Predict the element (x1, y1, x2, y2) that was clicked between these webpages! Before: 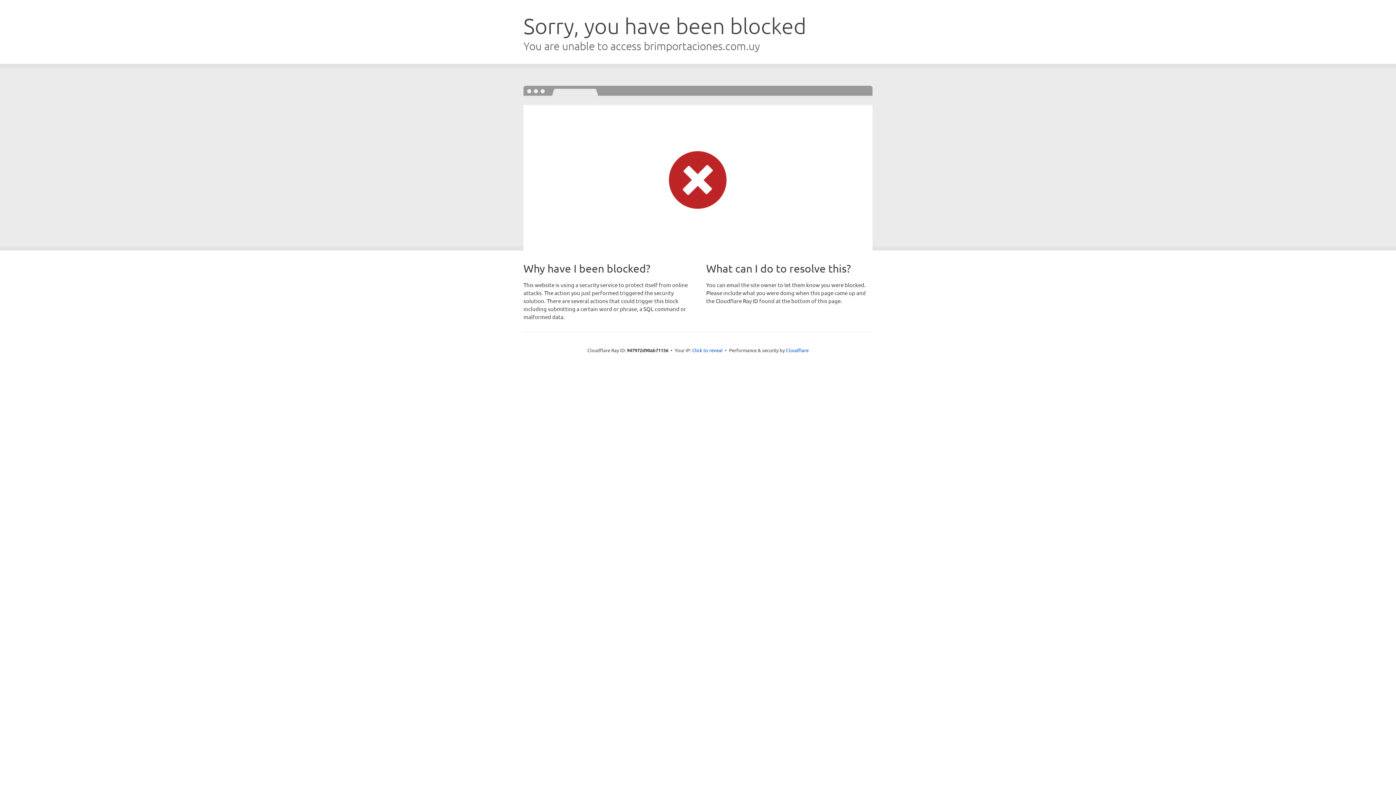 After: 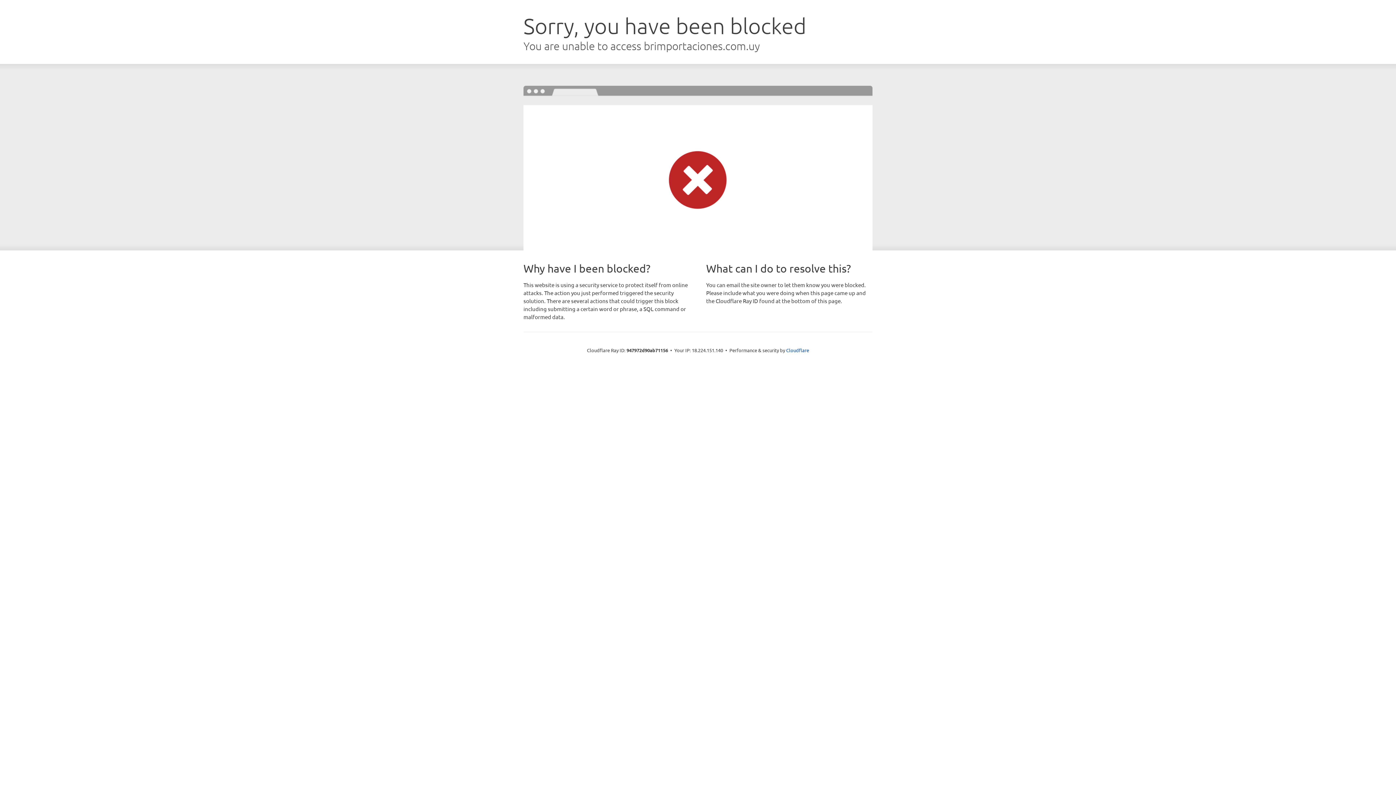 Action: bbox: (692, 346, 722, 353) label: Click to reveal